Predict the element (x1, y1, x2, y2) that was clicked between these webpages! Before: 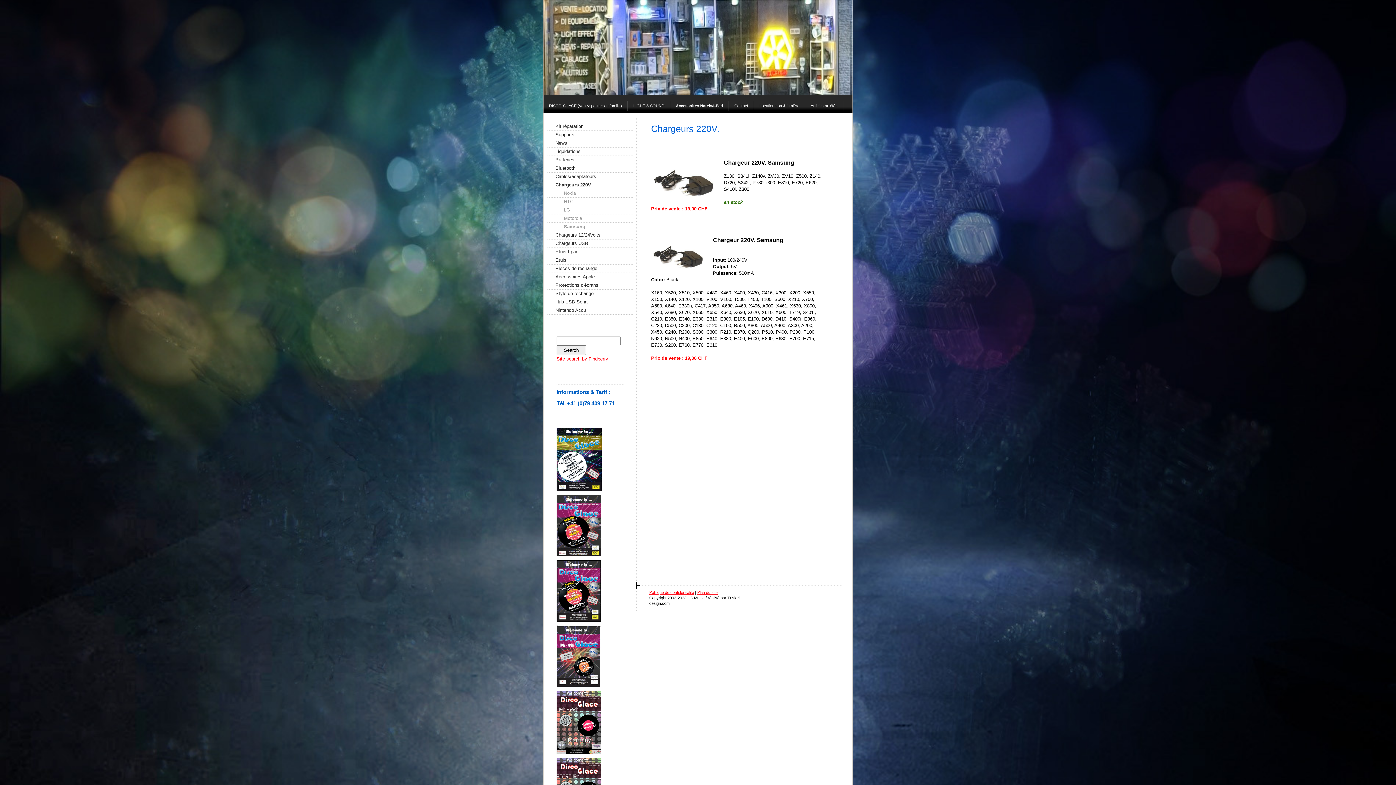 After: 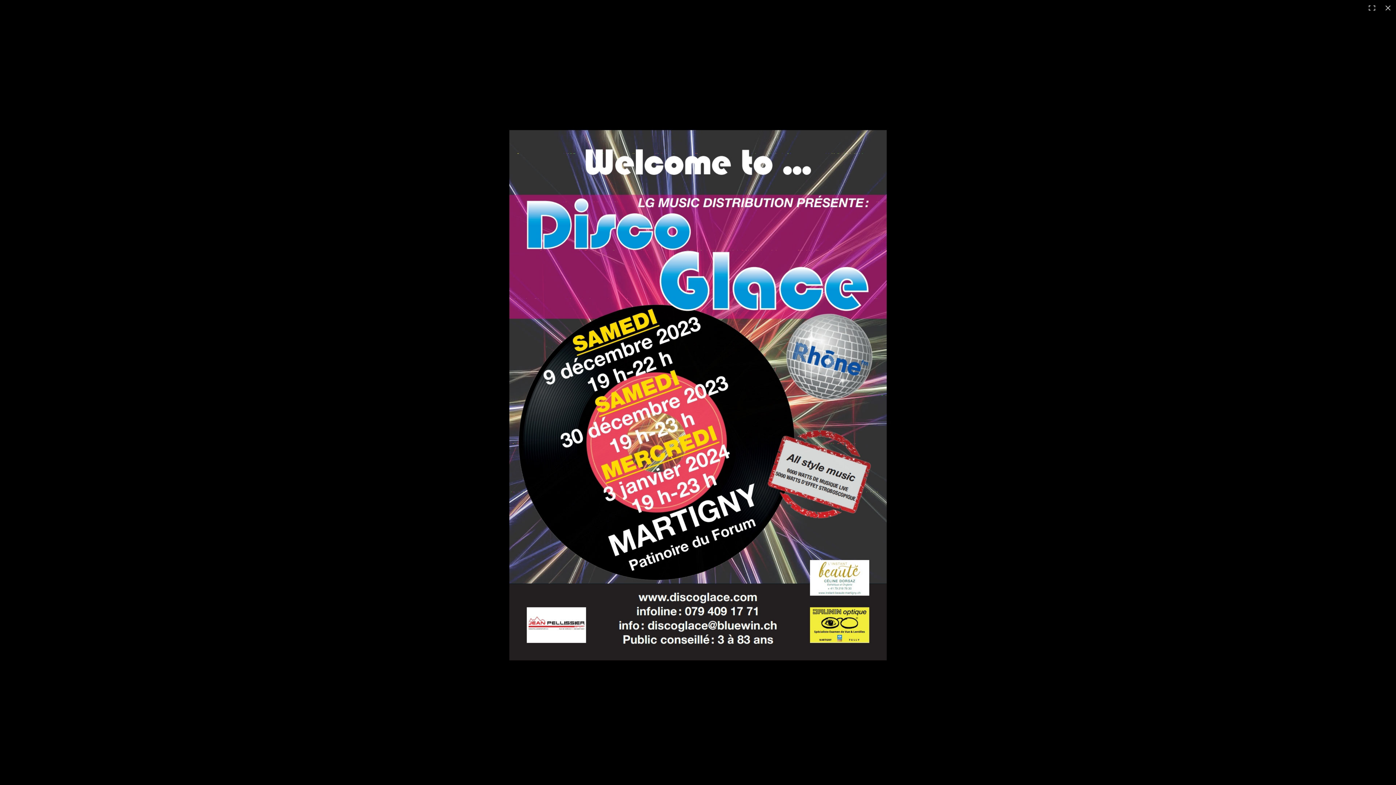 Action: bbox: (556, 560, 601, 566)